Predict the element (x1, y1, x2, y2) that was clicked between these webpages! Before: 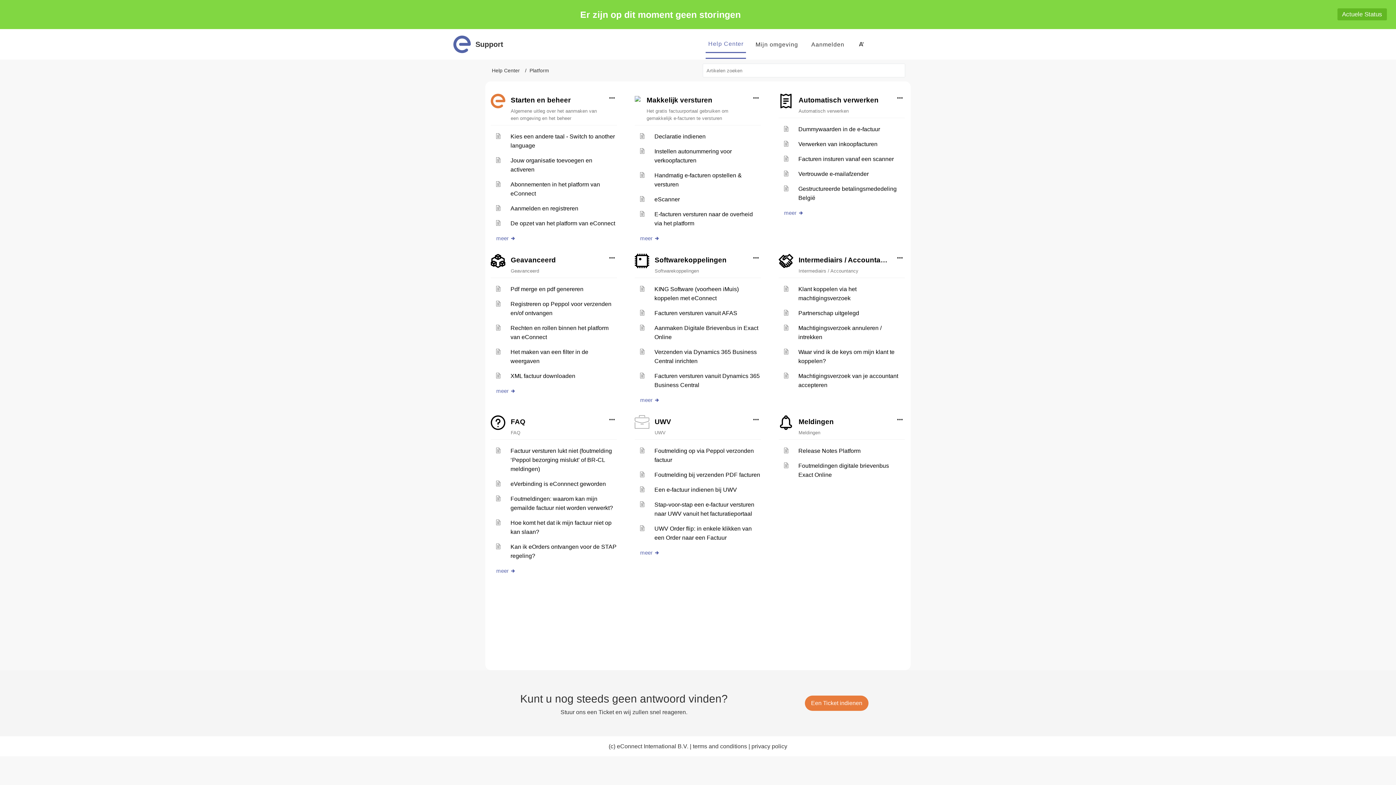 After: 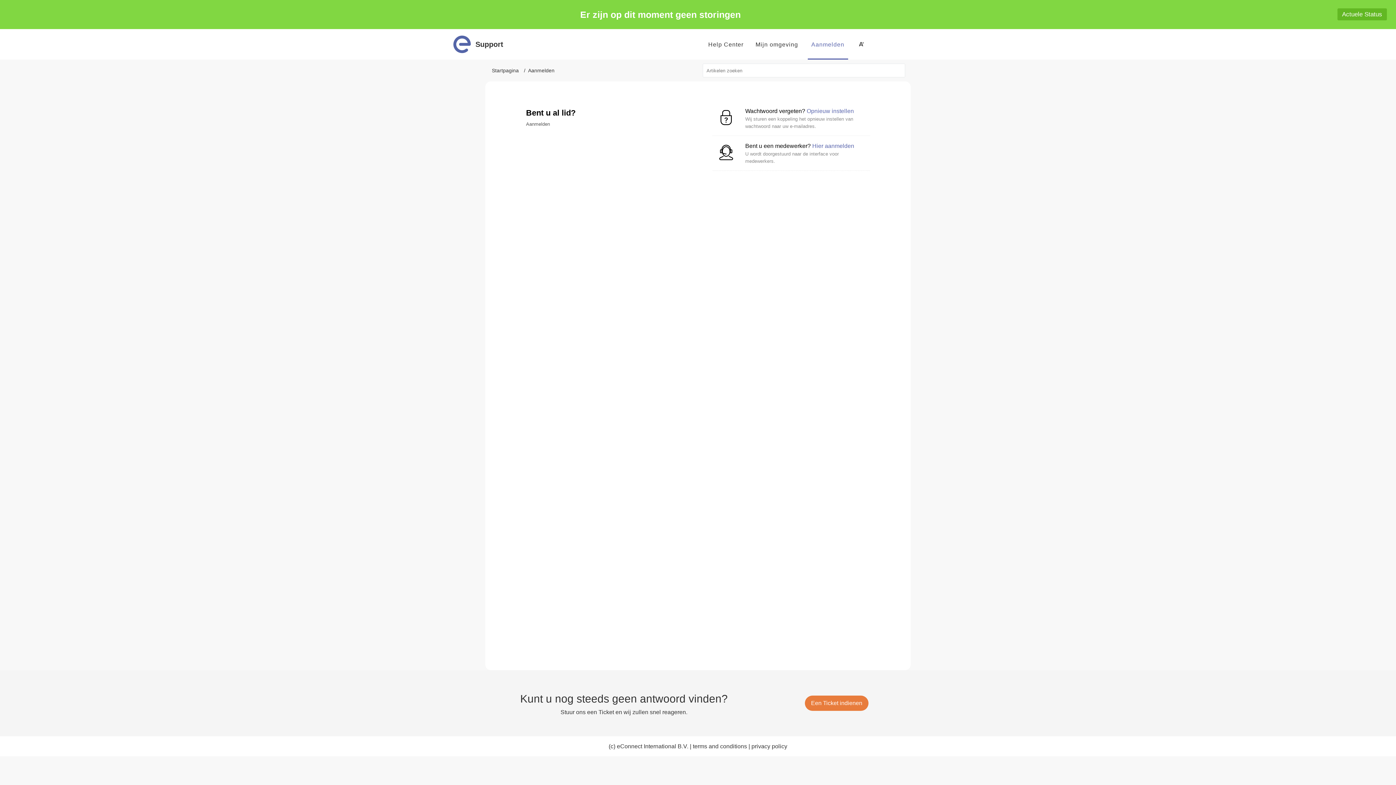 Action: label: Aanmelden bbox: (807, 41, 848, 47)